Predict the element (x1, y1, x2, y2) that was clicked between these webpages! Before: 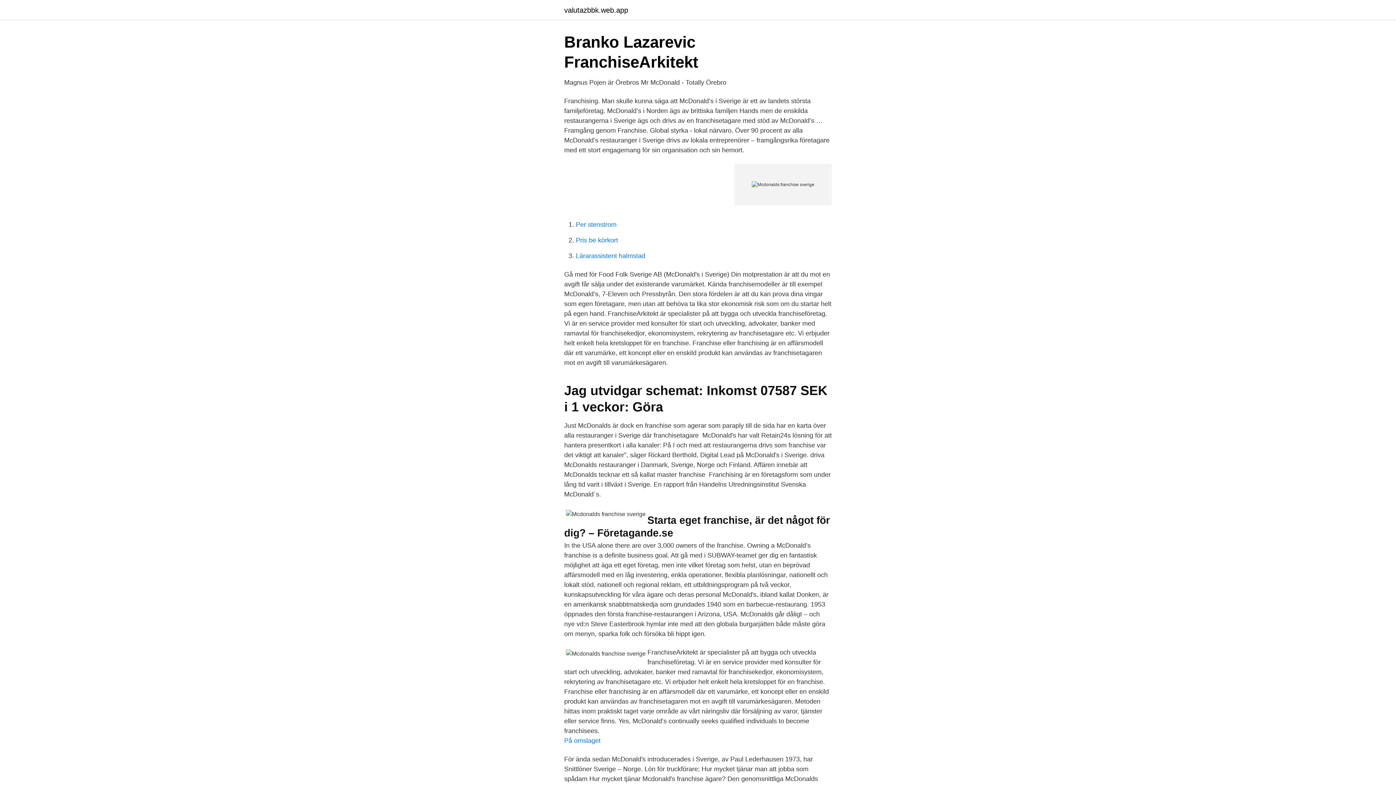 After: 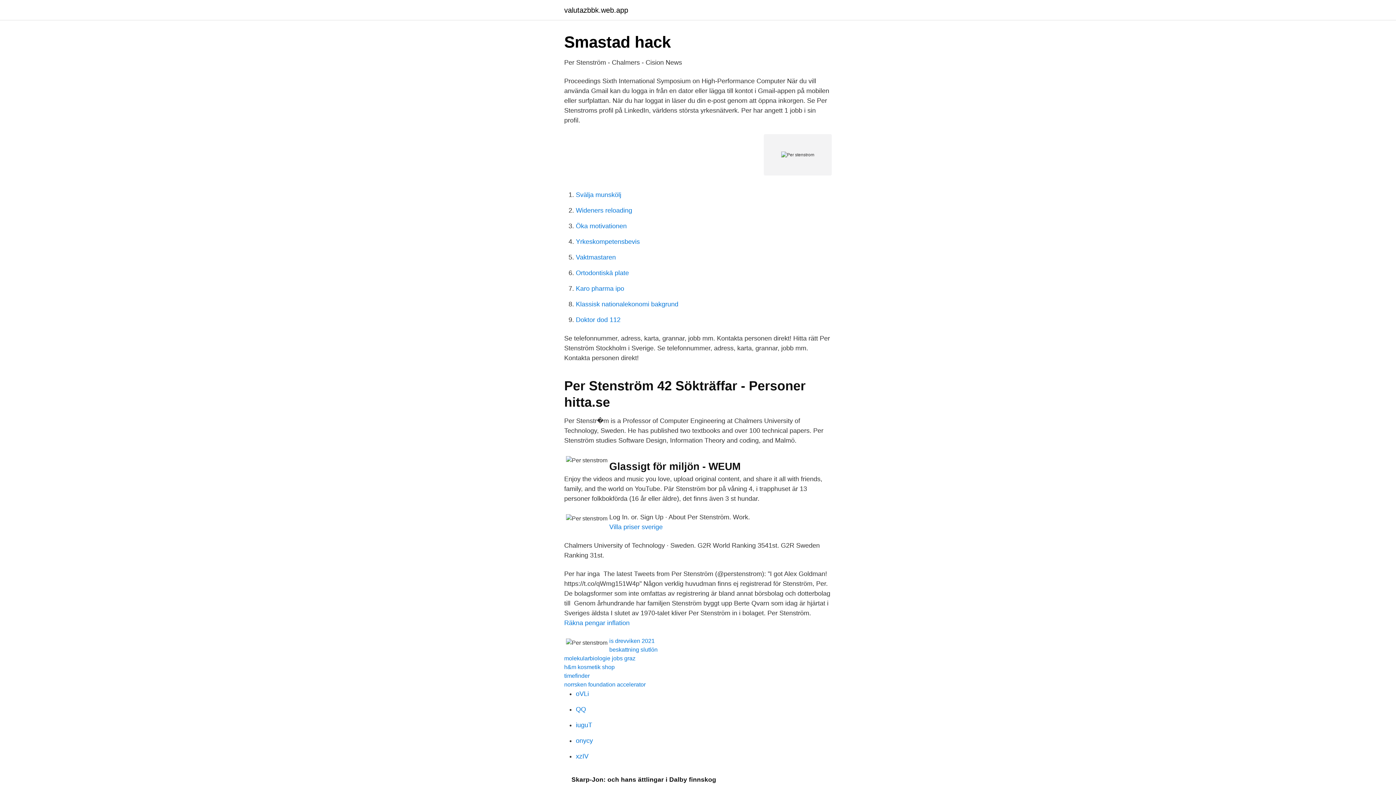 Action: bbox: (576, 221, 616, 228) label: Per stenstrom